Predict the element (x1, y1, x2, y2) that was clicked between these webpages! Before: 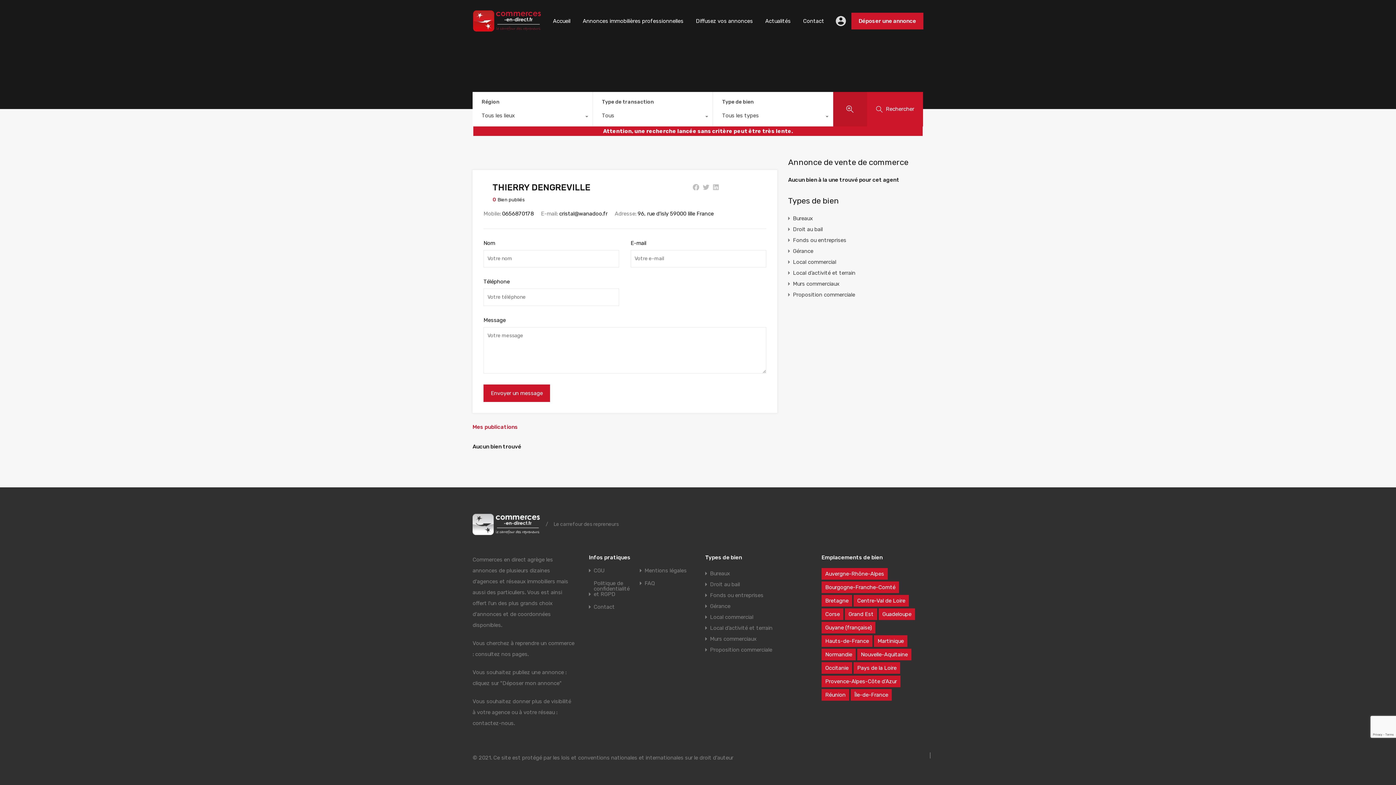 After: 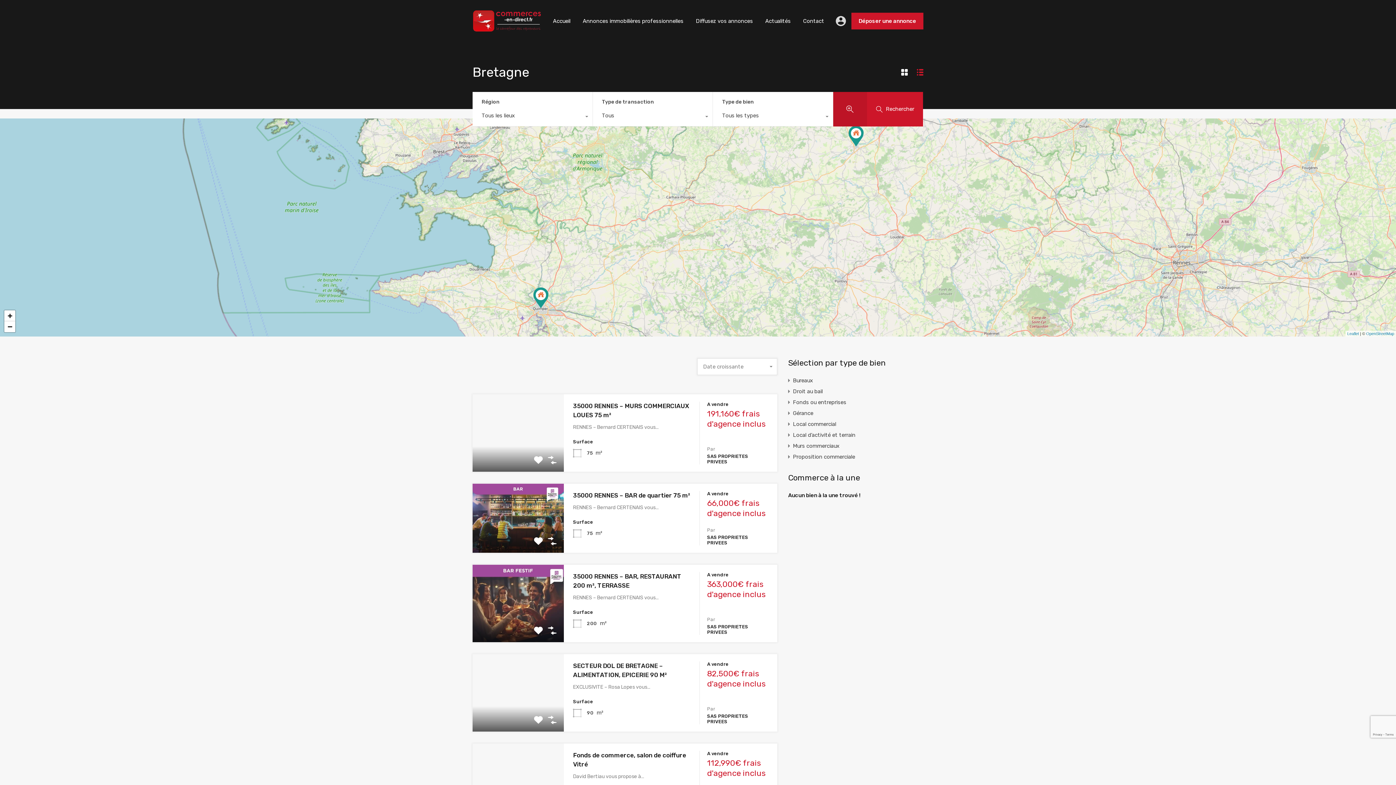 Action: bbox: (821, 595, 852, 606) label: Bretagne (273 éléments)